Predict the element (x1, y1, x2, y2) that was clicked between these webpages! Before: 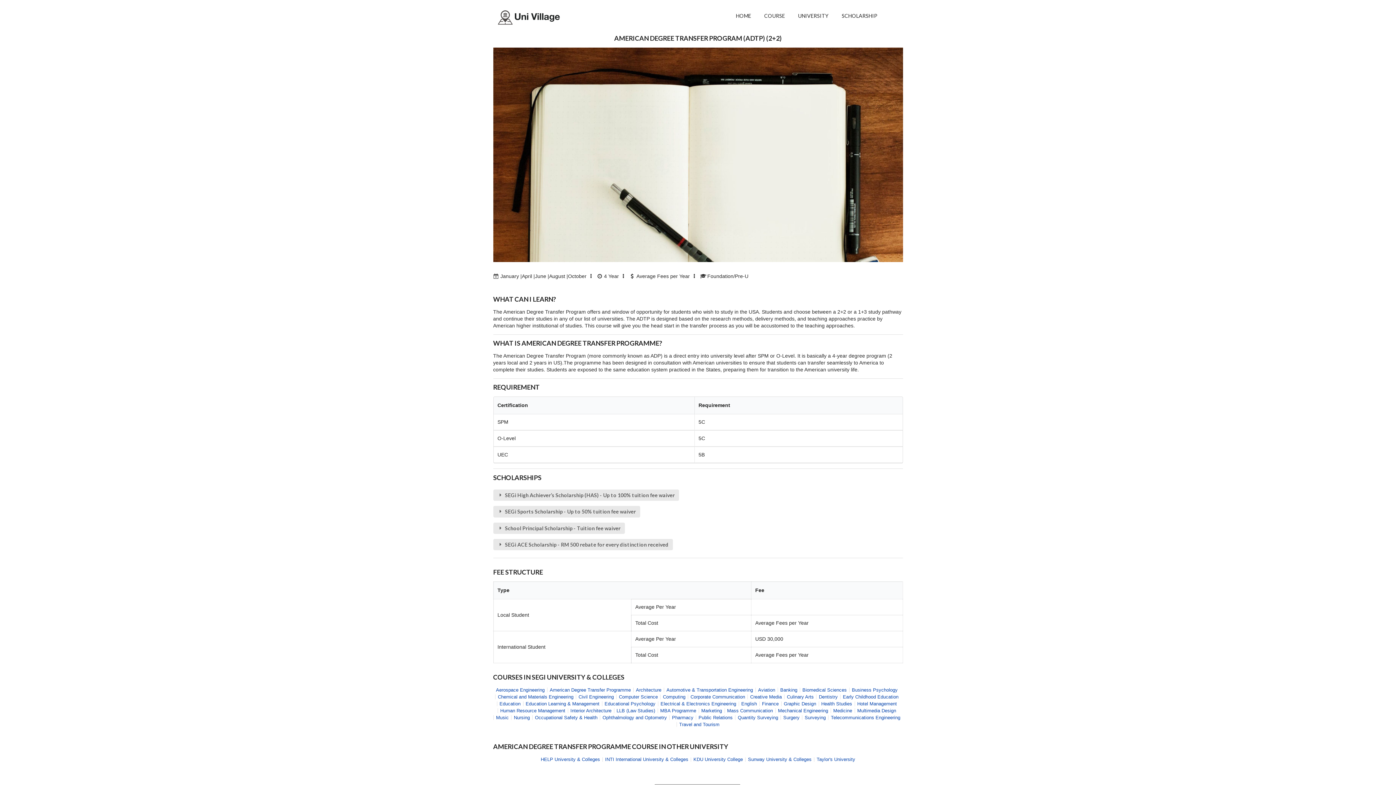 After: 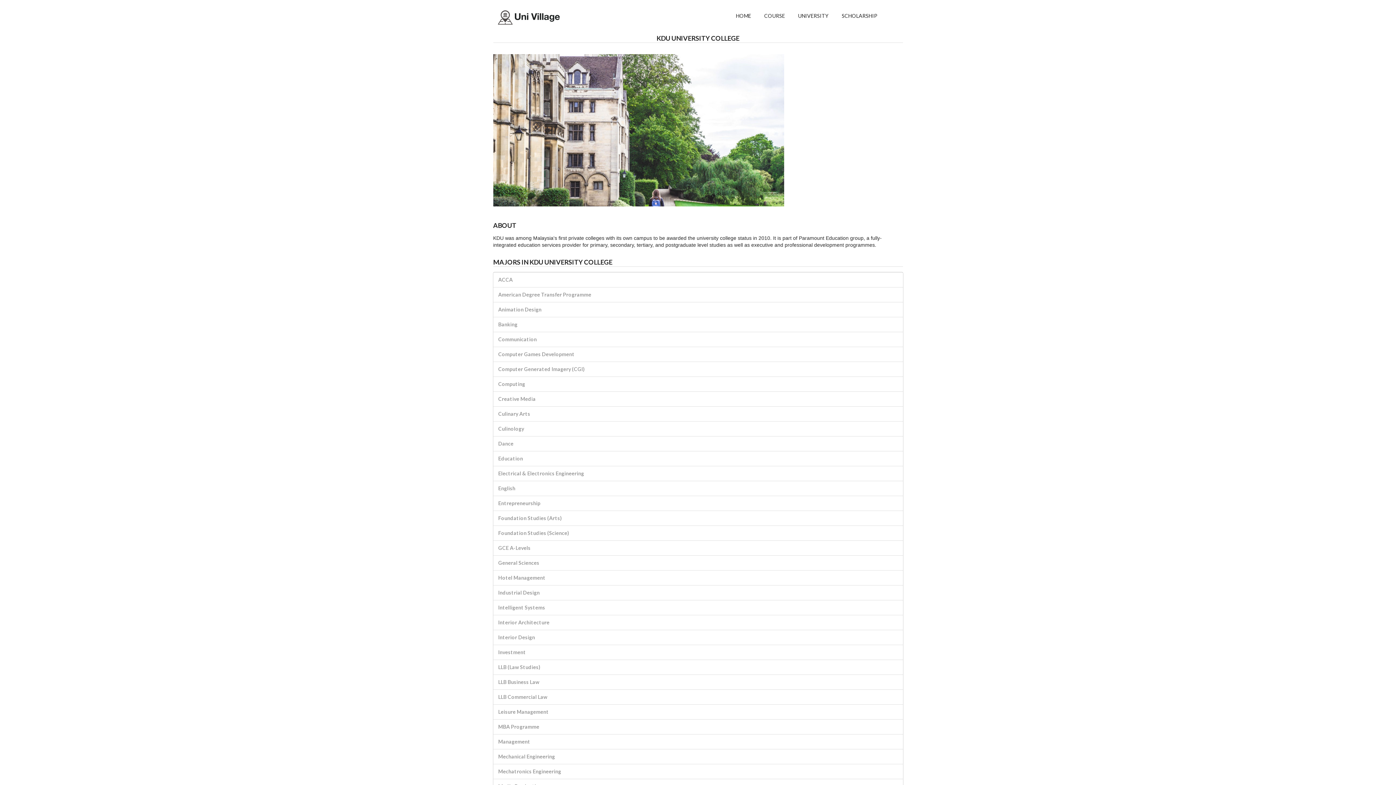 Action: bbox: (693, 757, 743, 762) label: KDU University College